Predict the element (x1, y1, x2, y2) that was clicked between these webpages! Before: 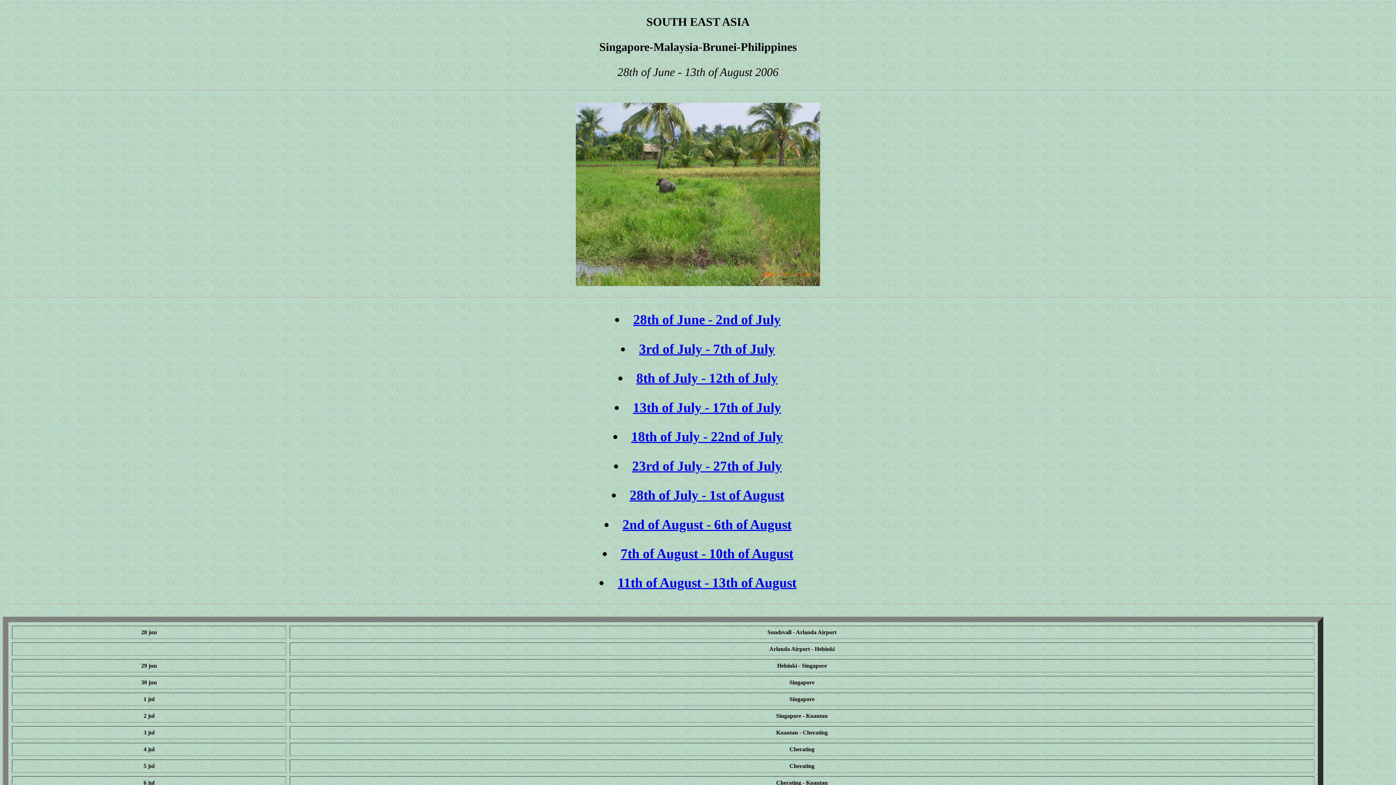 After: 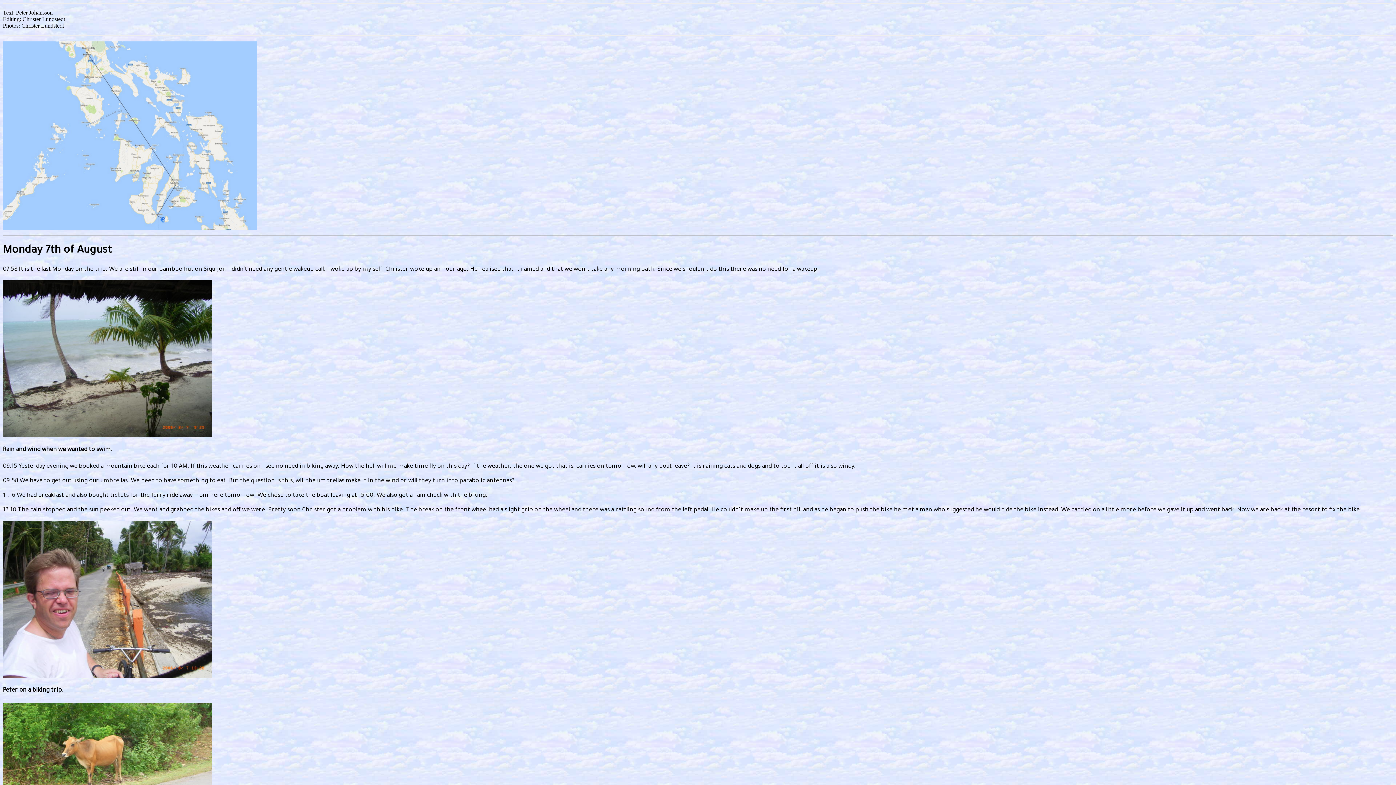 Action: bbox: (620, 546, 793, 561) label: 7th of August - 10th of August